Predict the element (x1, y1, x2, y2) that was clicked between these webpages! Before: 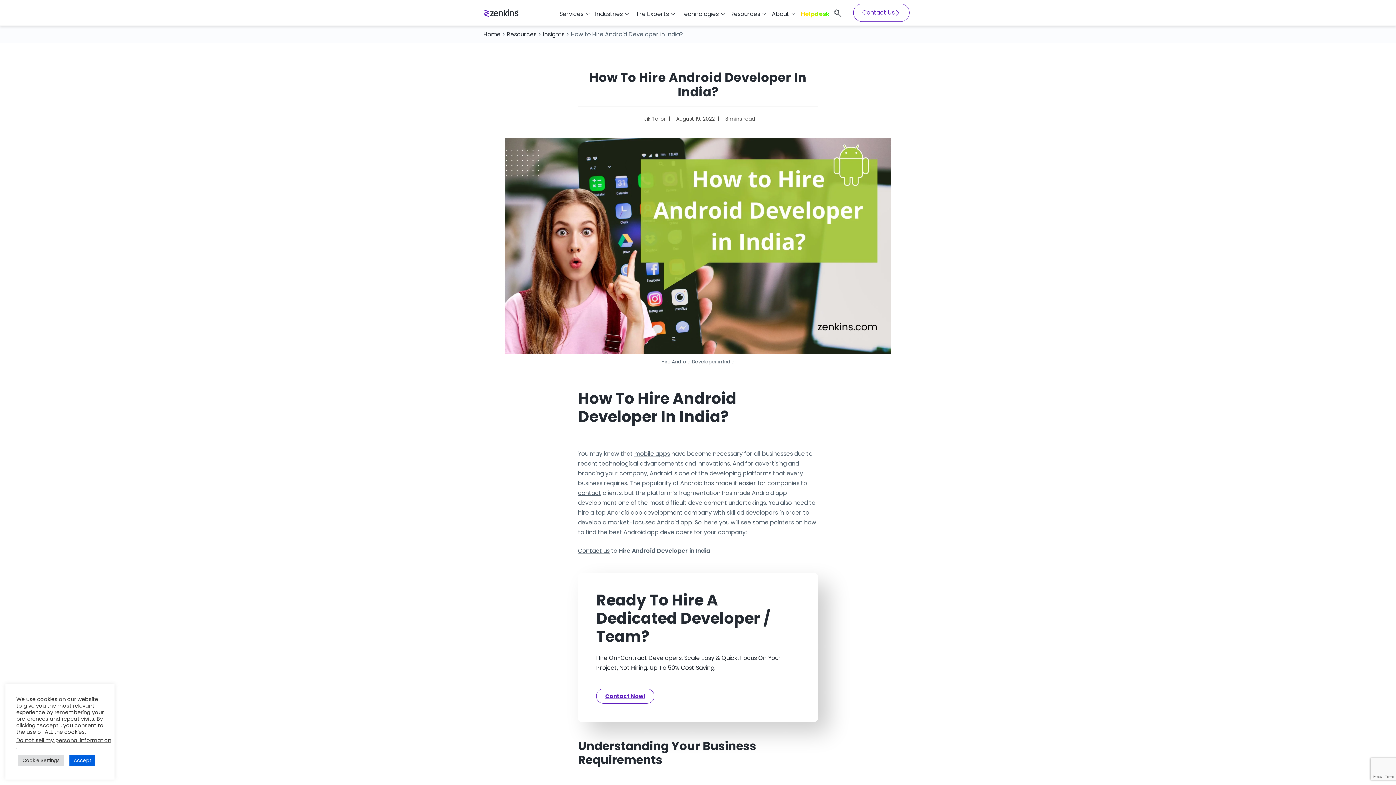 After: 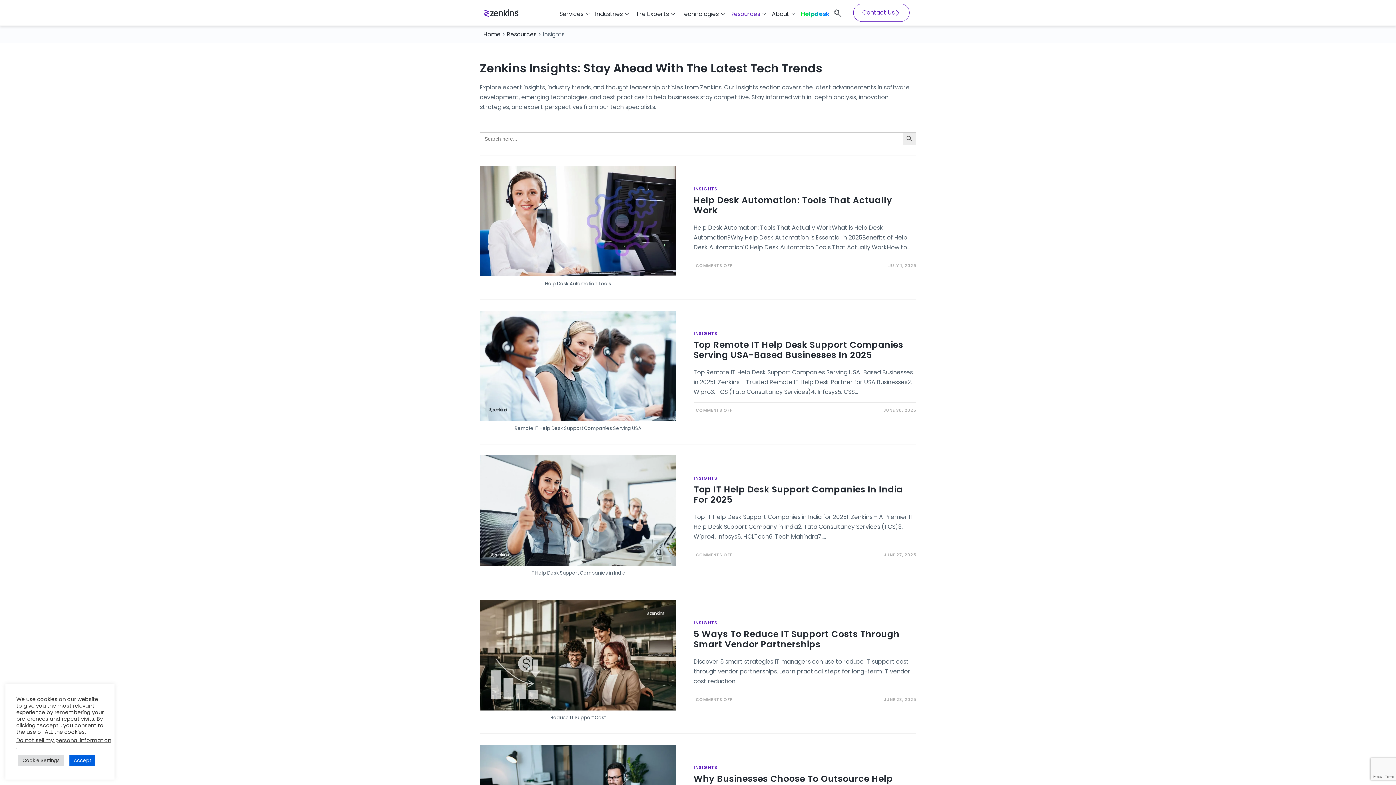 Action: label: Resources bbox: (728, 4, 770, 23)